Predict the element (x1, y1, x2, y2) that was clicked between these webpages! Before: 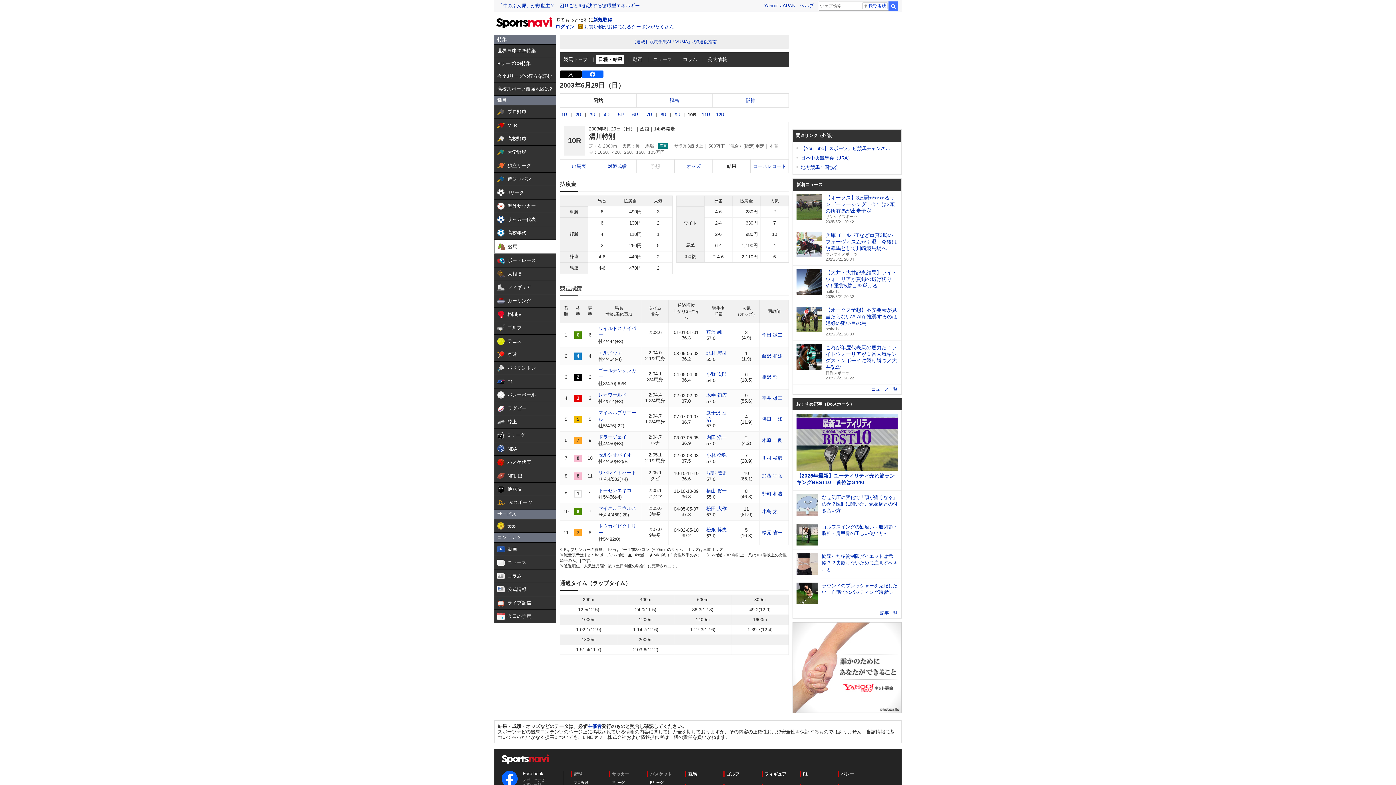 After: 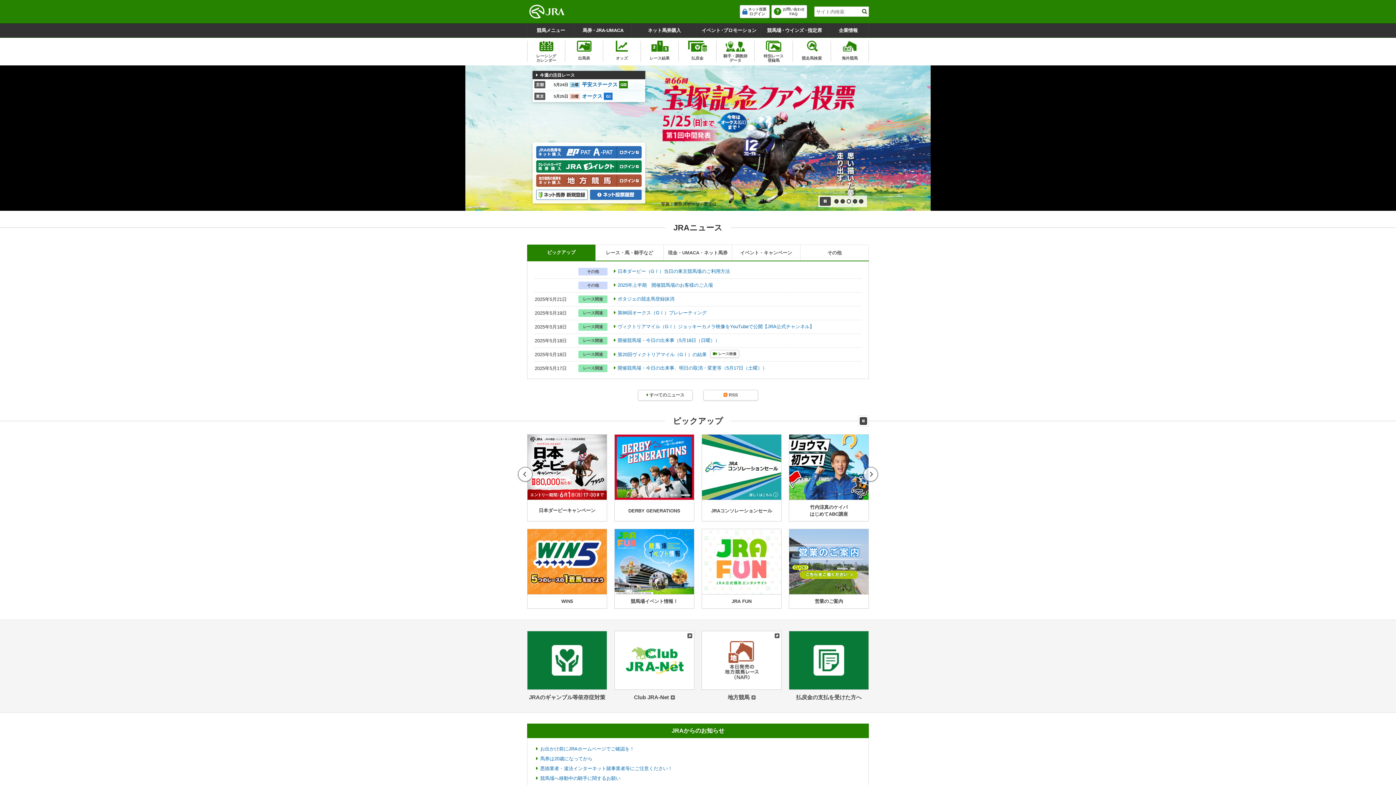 Action: bbox: (801, 155, 852, 160) label: 日本中央競馬会（JRA）